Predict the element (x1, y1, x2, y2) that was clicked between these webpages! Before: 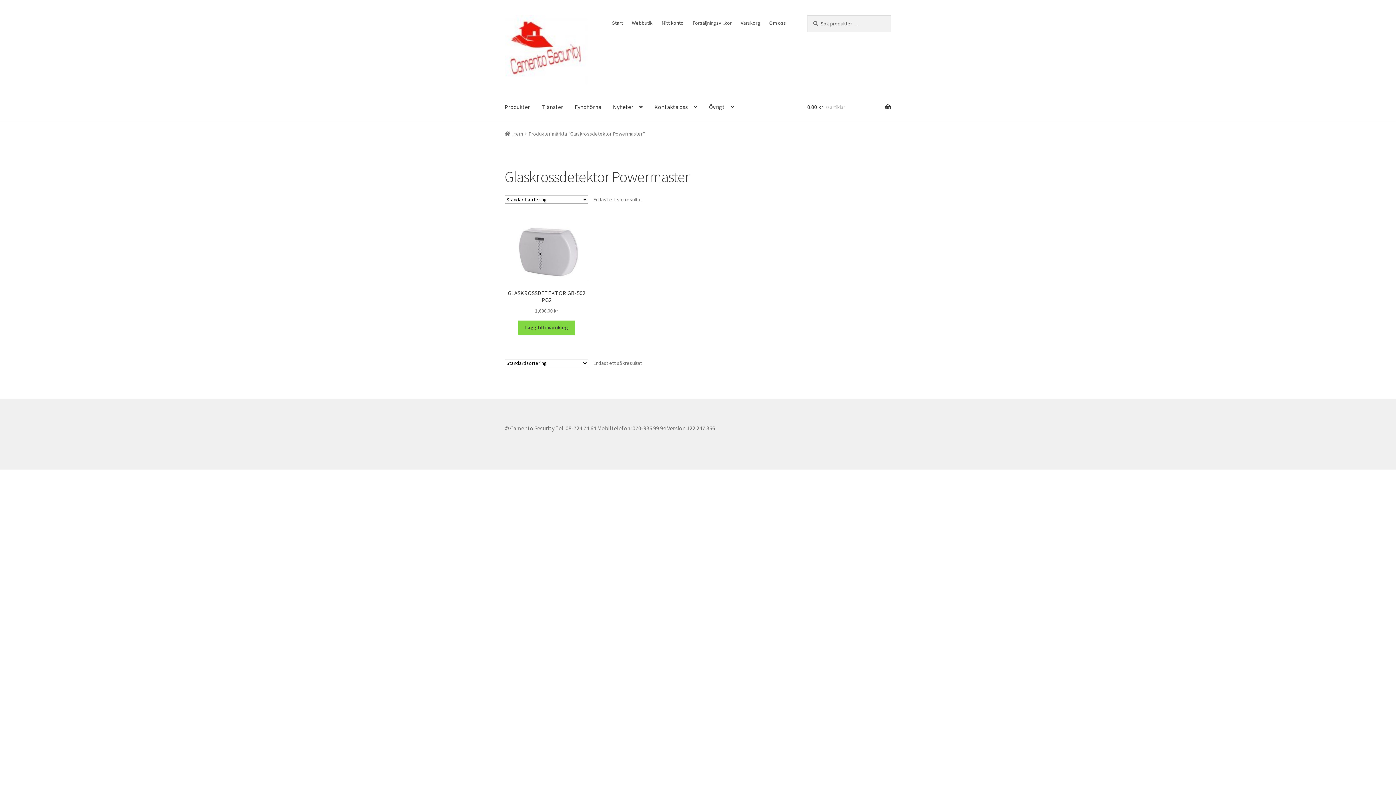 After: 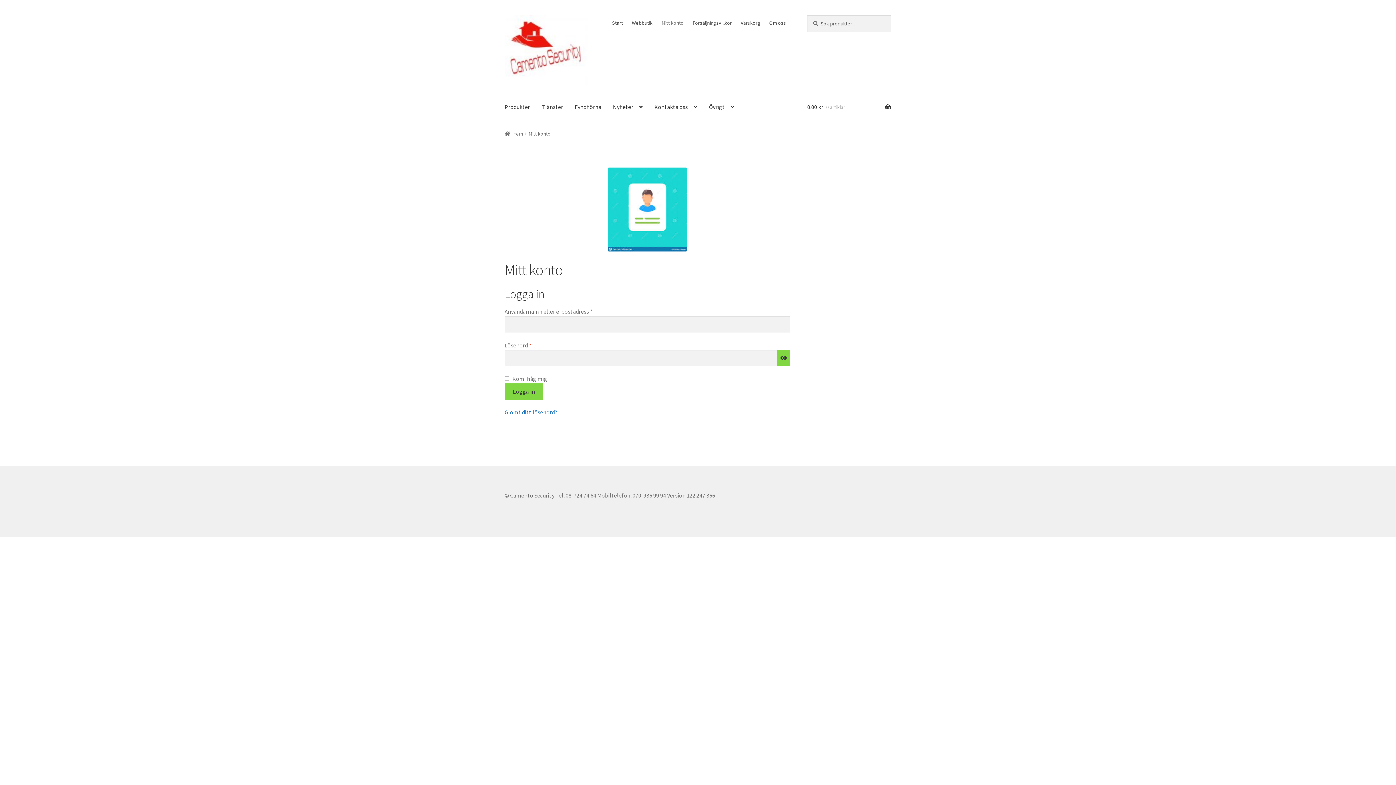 Action: label: Mitt konto bbox: (657, 15, 688, 30)